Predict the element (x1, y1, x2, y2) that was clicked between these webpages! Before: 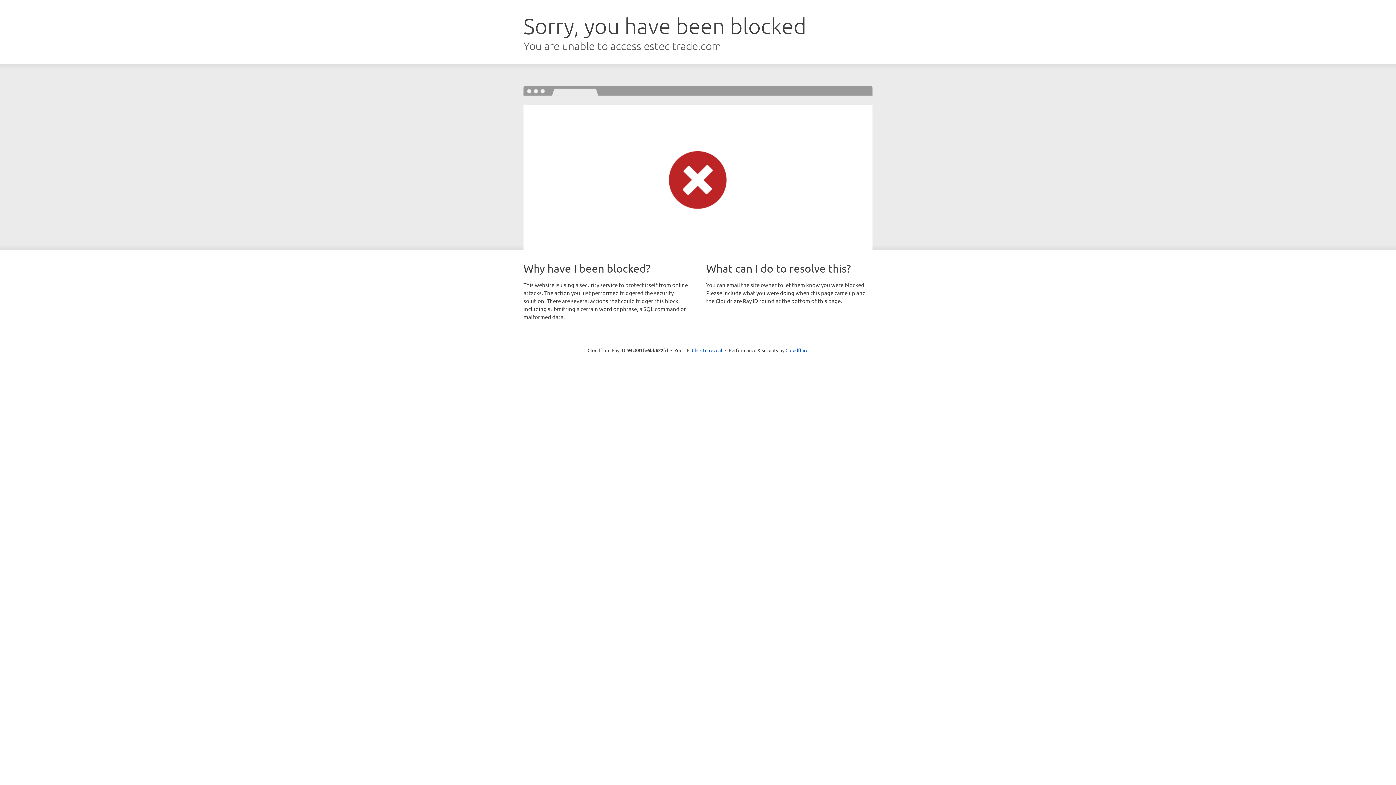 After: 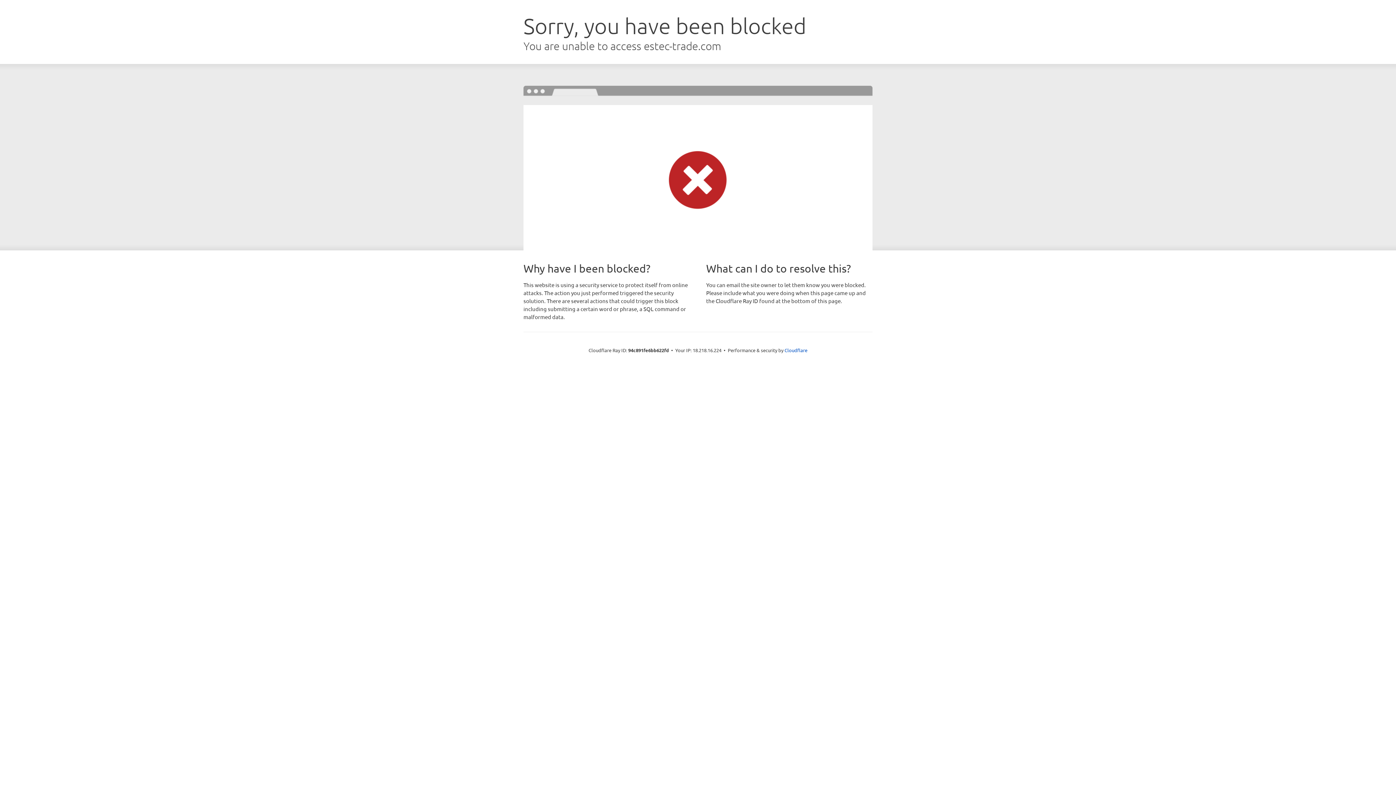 Action: bbox: (692, 346, 722, 353) label: Click to reveal